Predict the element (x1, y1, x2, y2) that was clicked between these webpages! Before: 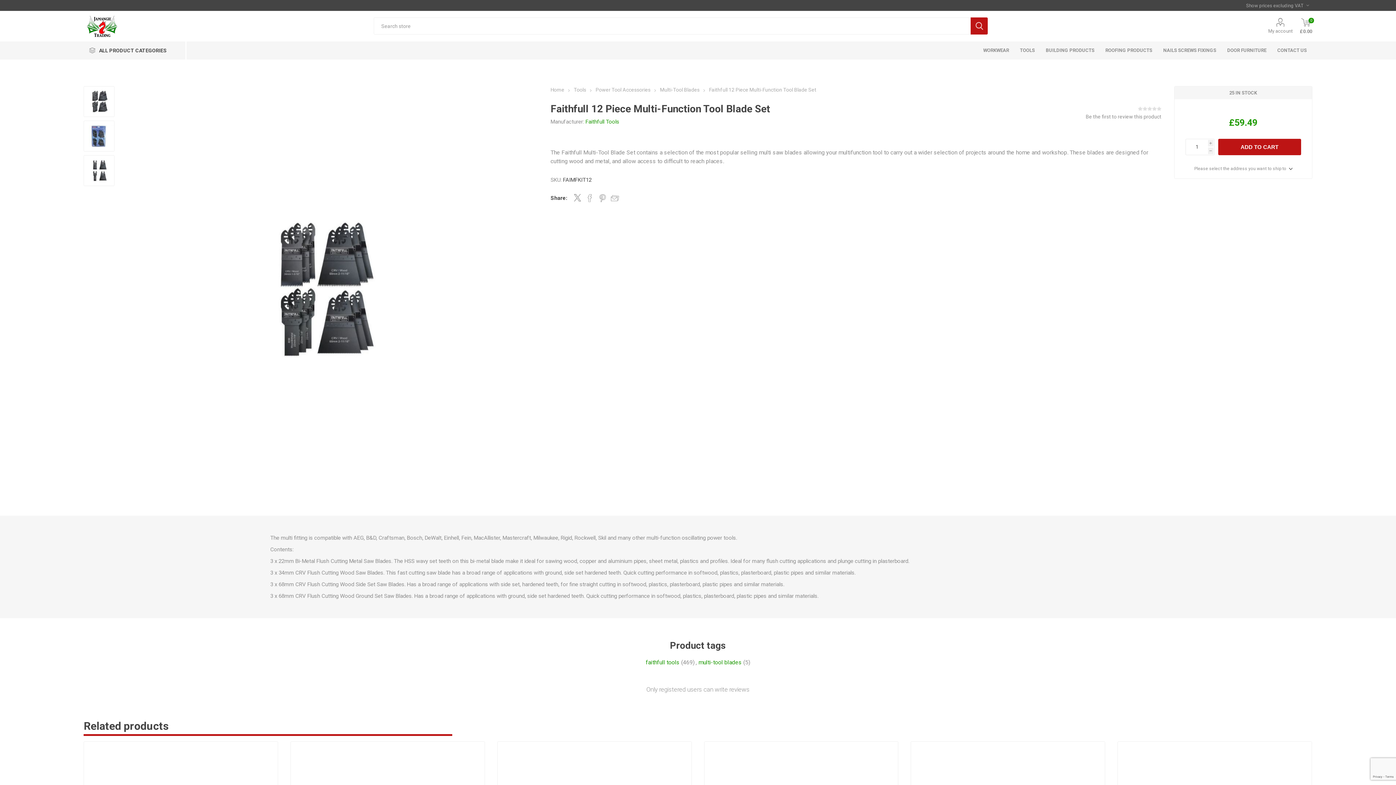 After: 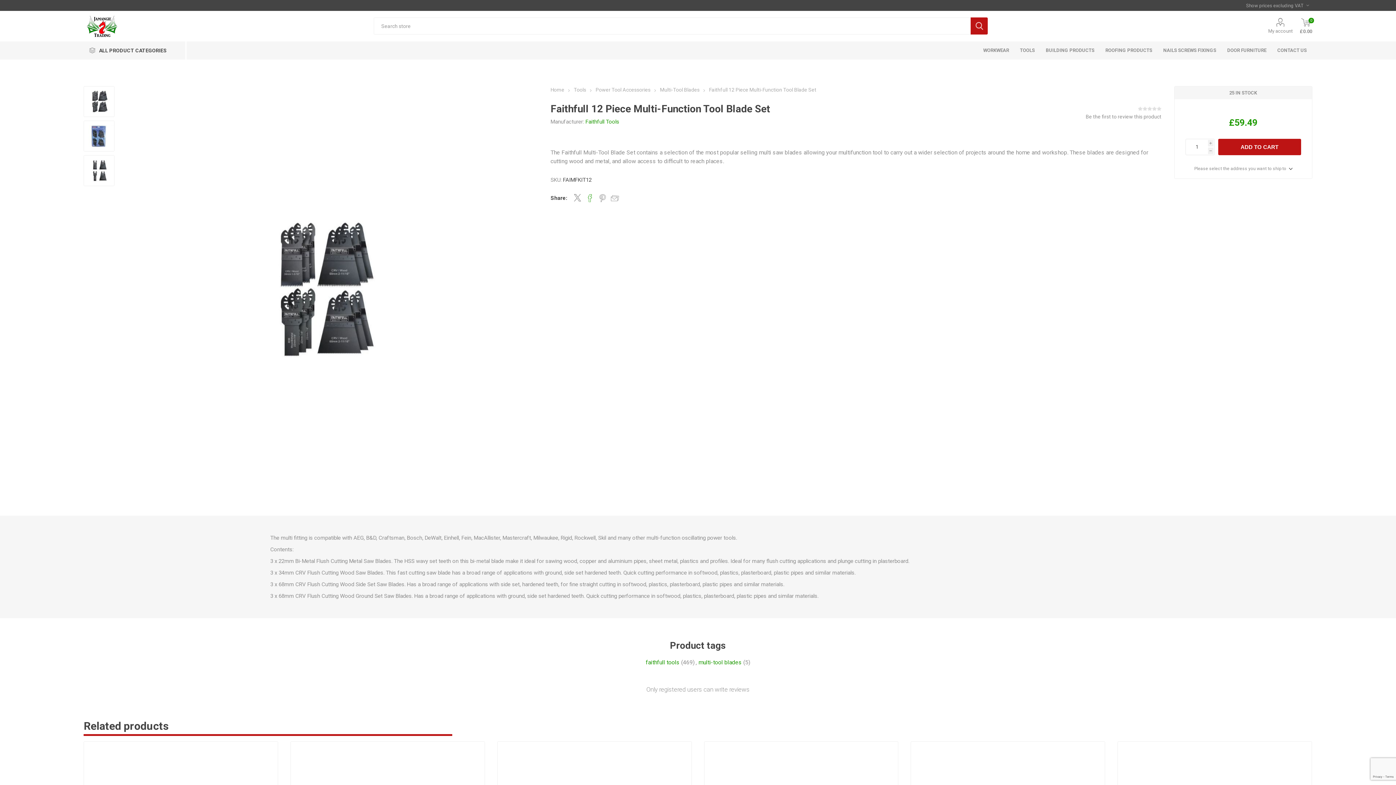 Action: label: Share on Facebook bbox: (586, 194, 594, 202)